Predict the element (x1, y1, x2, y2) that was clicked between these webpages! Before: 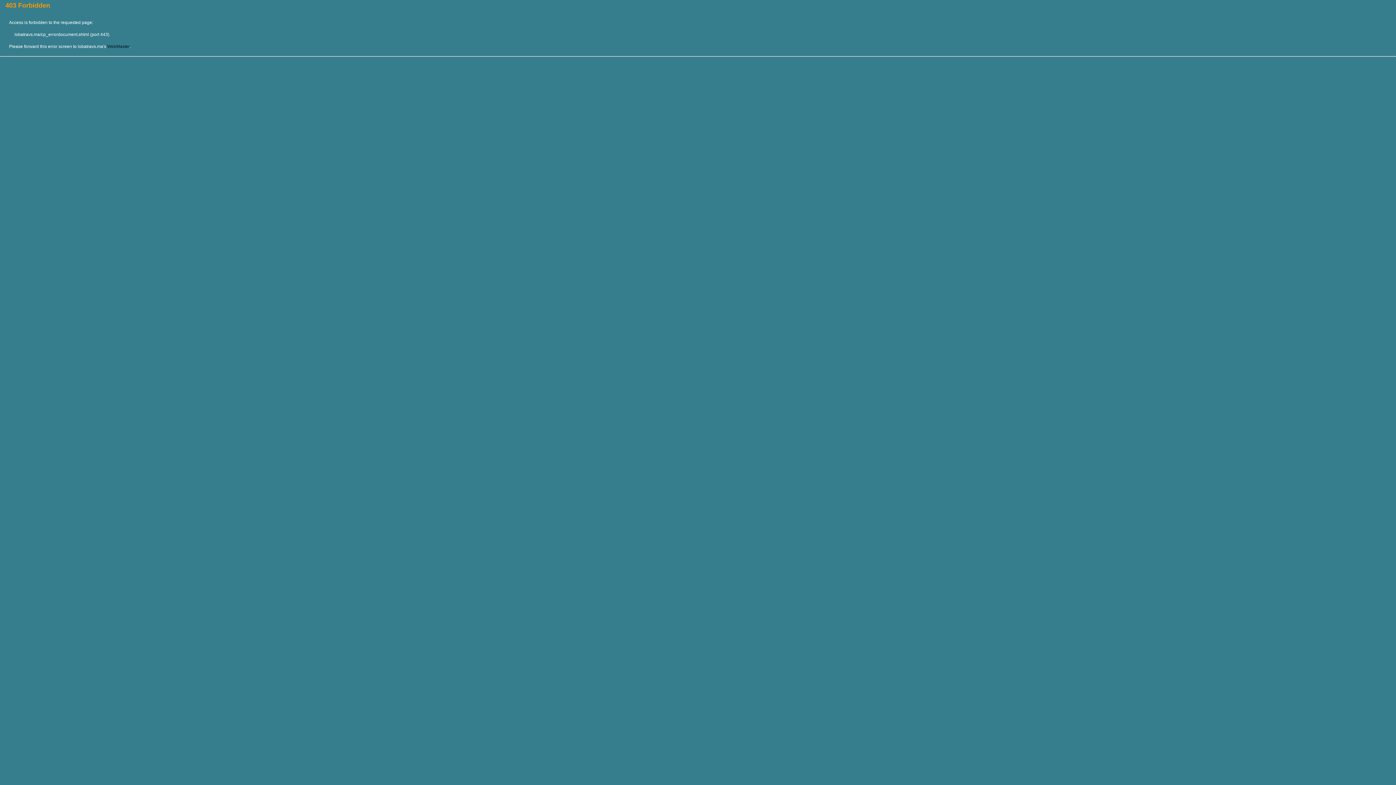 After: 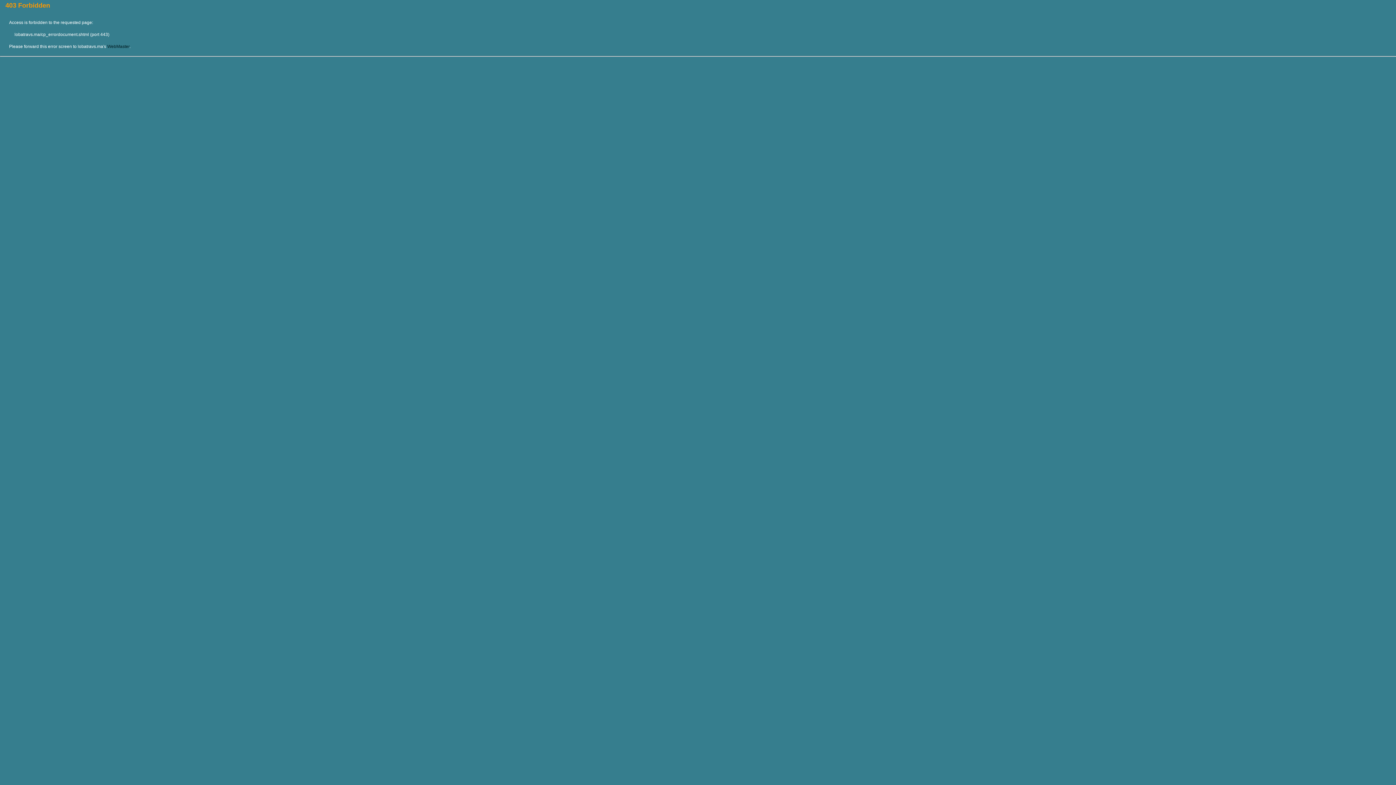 Action: label: WebMaster bbox: (107, 44, 129, 49)